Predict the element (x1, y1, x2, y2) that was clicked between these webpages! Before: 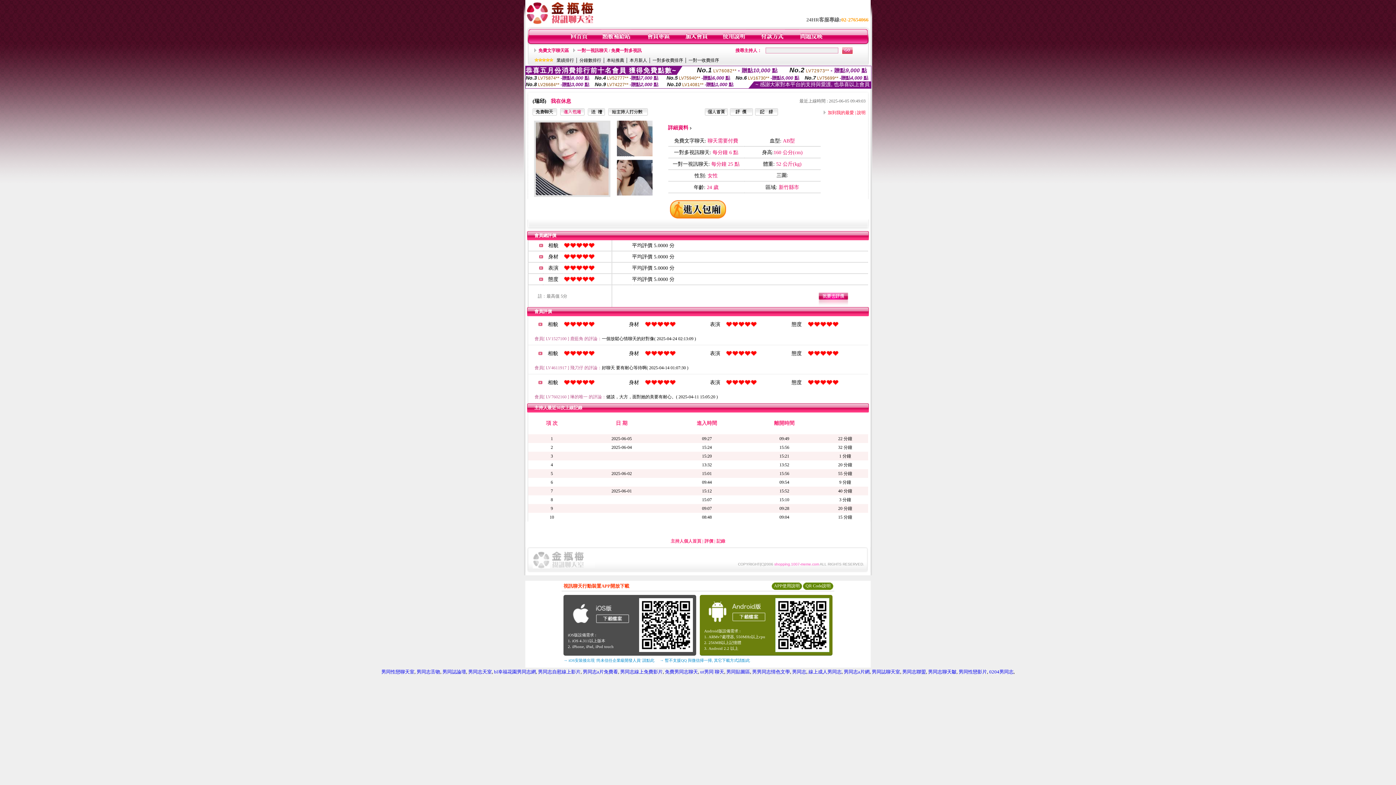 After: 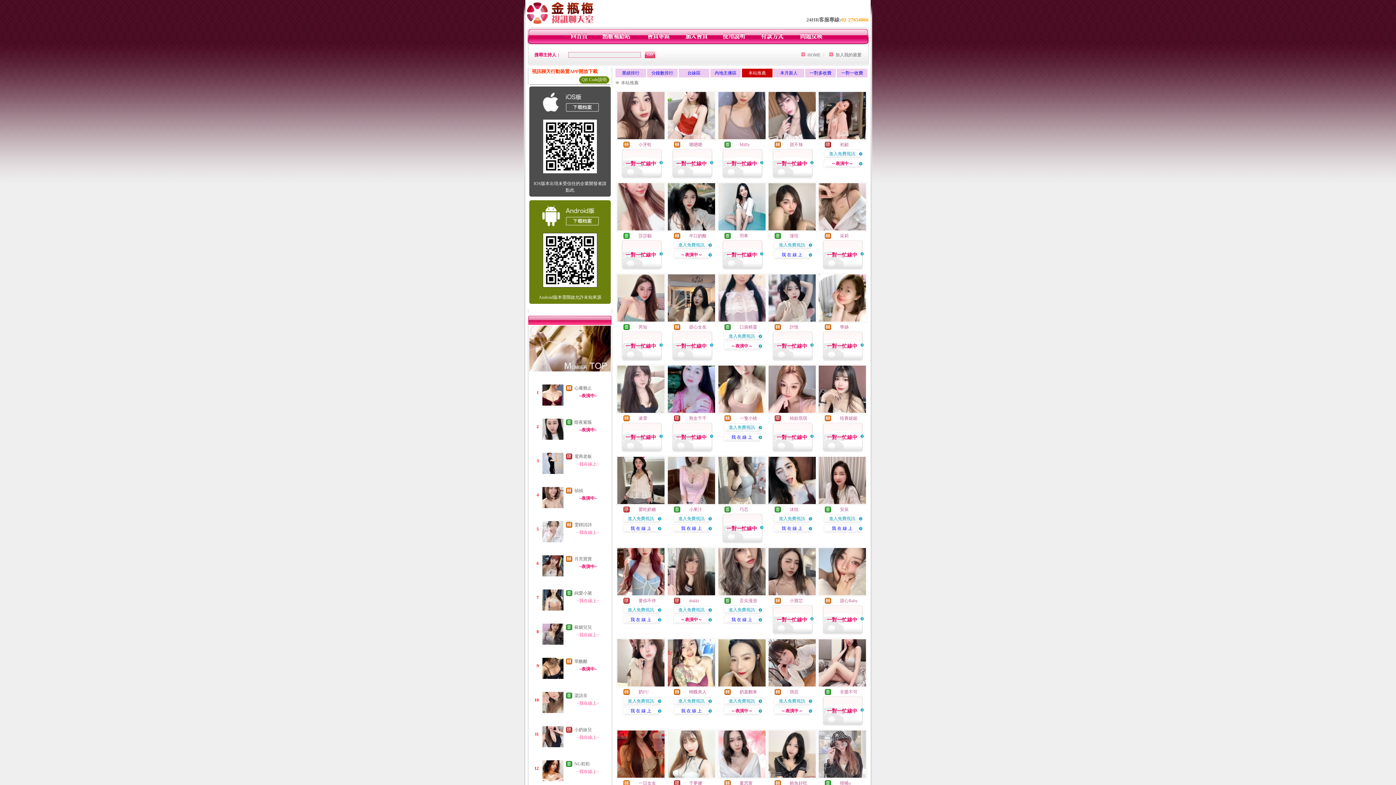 Action: label: 本站推薦 bbox: (606, 57, 624, 62)